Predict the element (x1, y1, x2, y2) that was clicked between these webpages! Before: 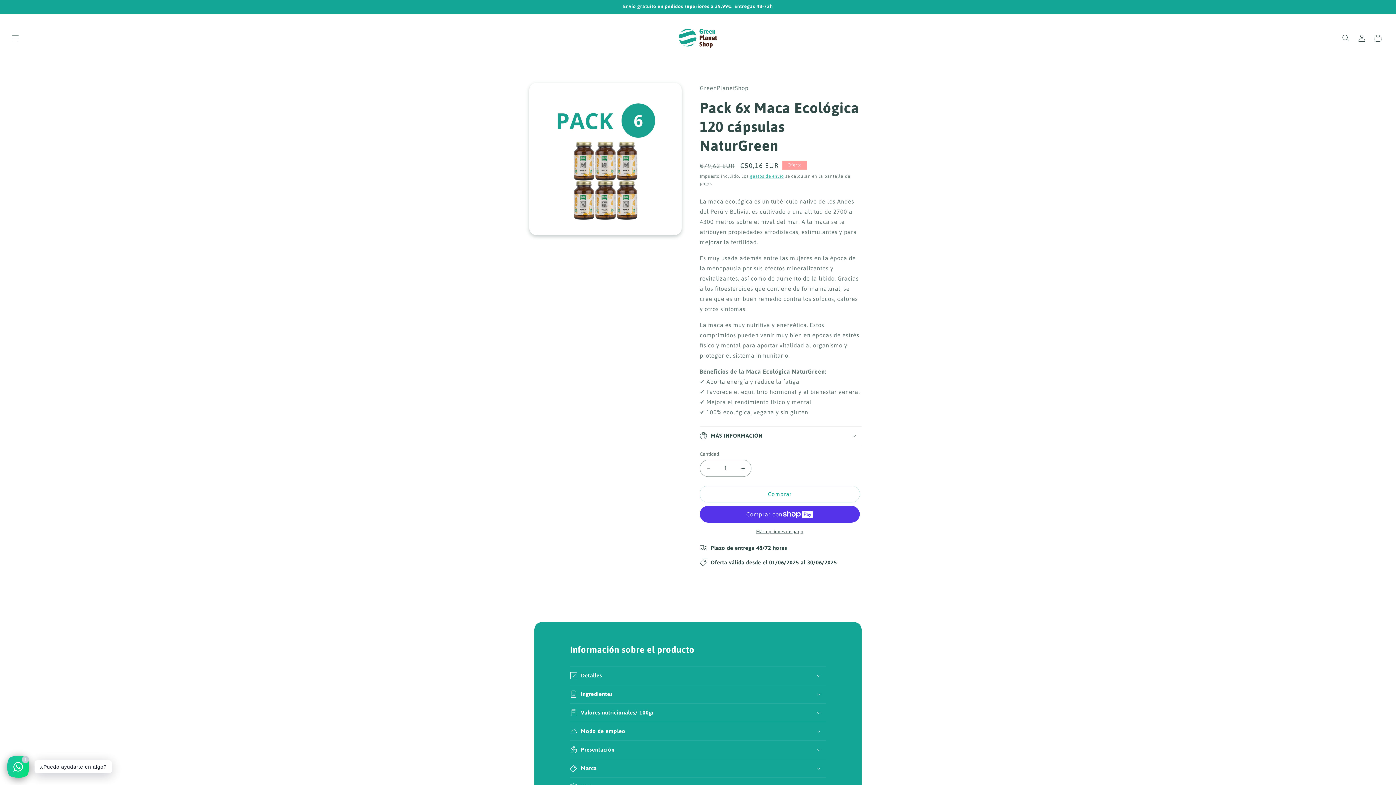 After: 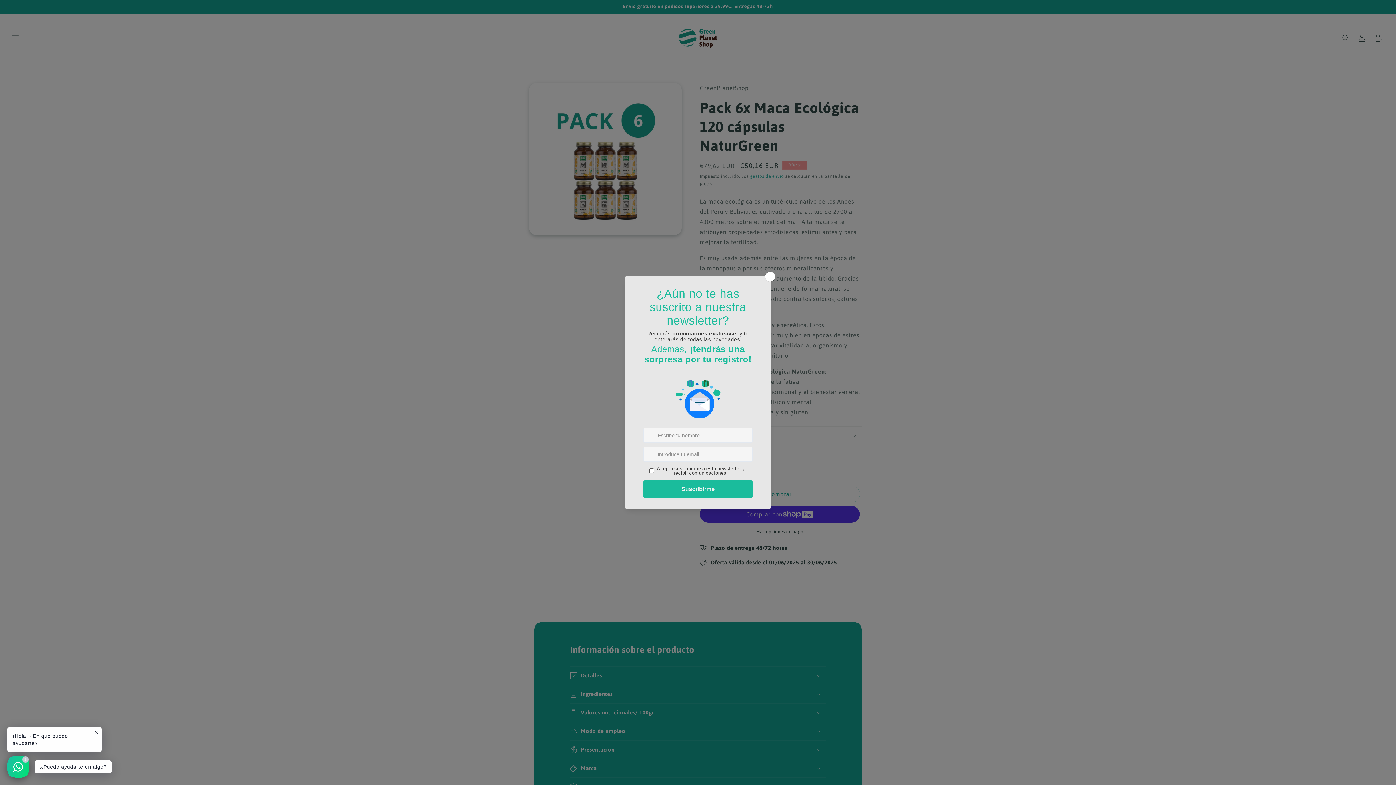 Action: bbox: (700, 460, 716, 477) label: Reducir cantidad para Pack 6x Maca Ecológica 120 cápsulas NaturGreen